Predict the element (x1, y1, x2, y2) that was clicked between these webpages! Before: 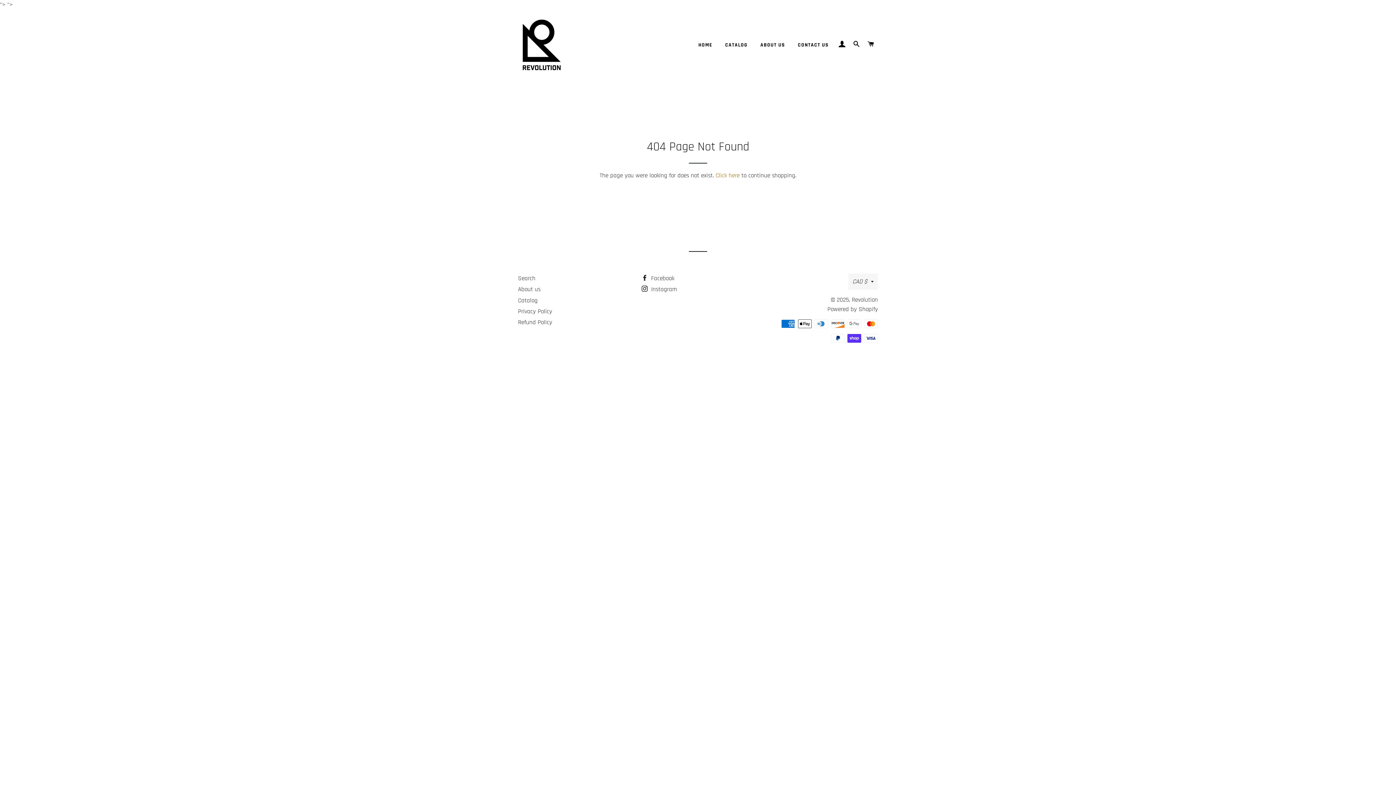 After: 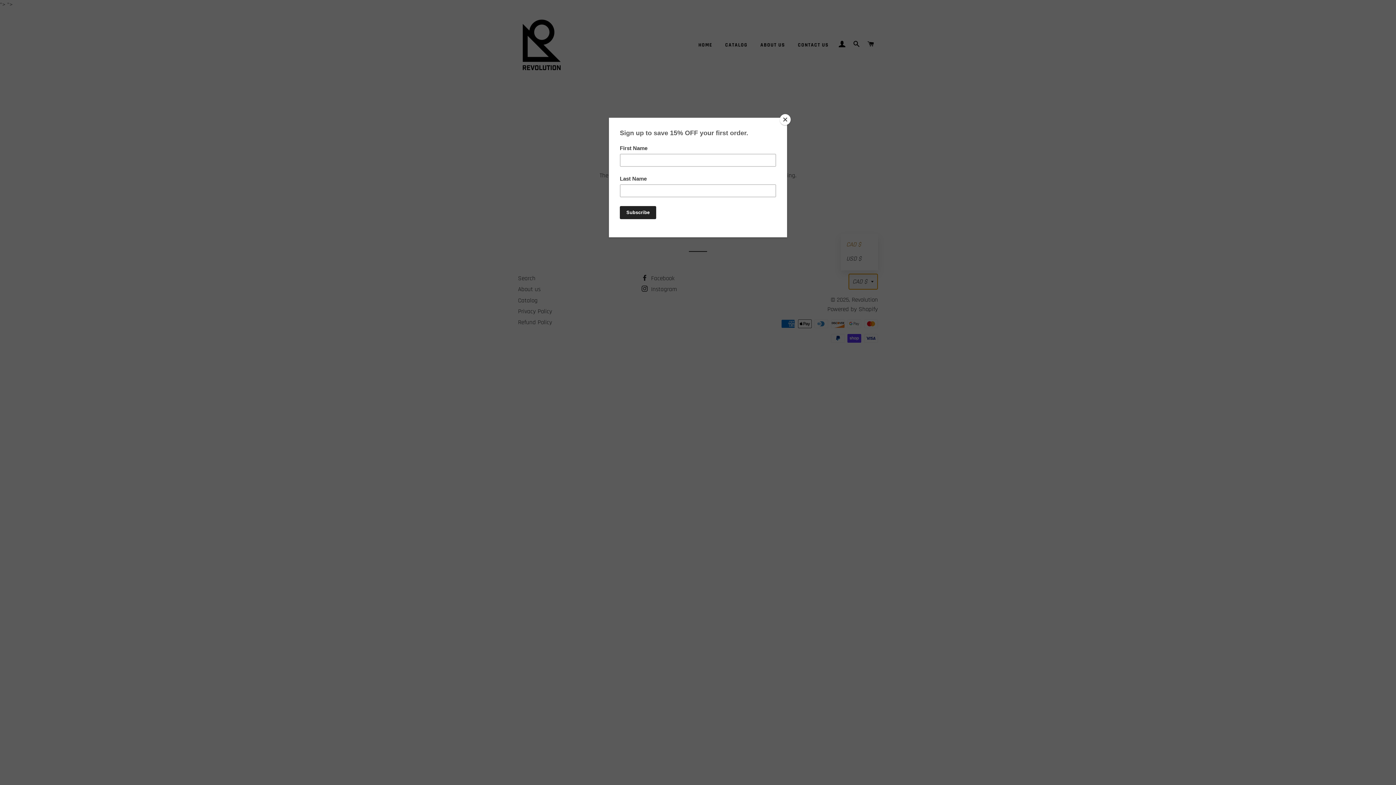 Action: bbox: (848, 273, 878, 289) label: CAD $